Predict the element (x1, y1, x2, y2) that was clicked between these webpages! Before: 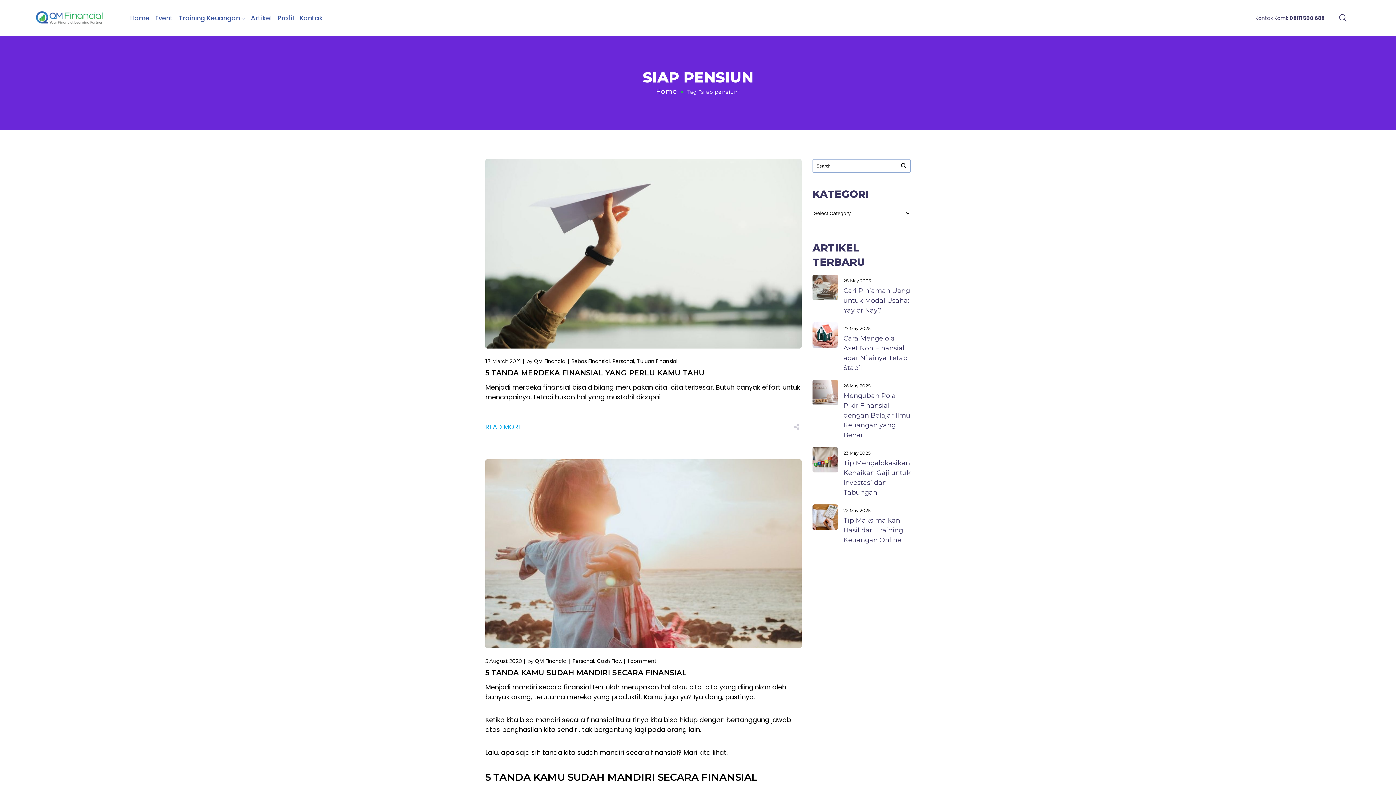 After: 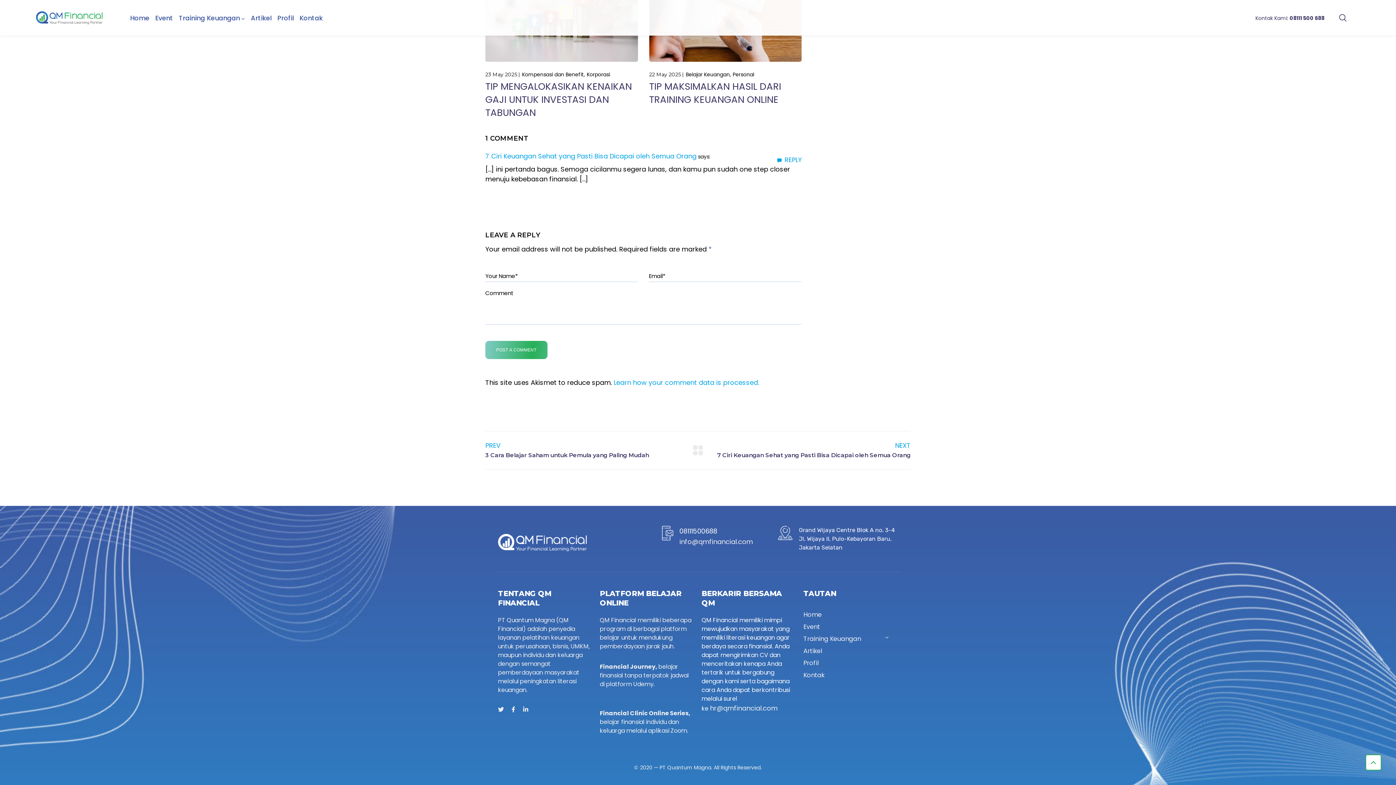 Action: label: 1 comment bbox: (627, 657, 656, 665)